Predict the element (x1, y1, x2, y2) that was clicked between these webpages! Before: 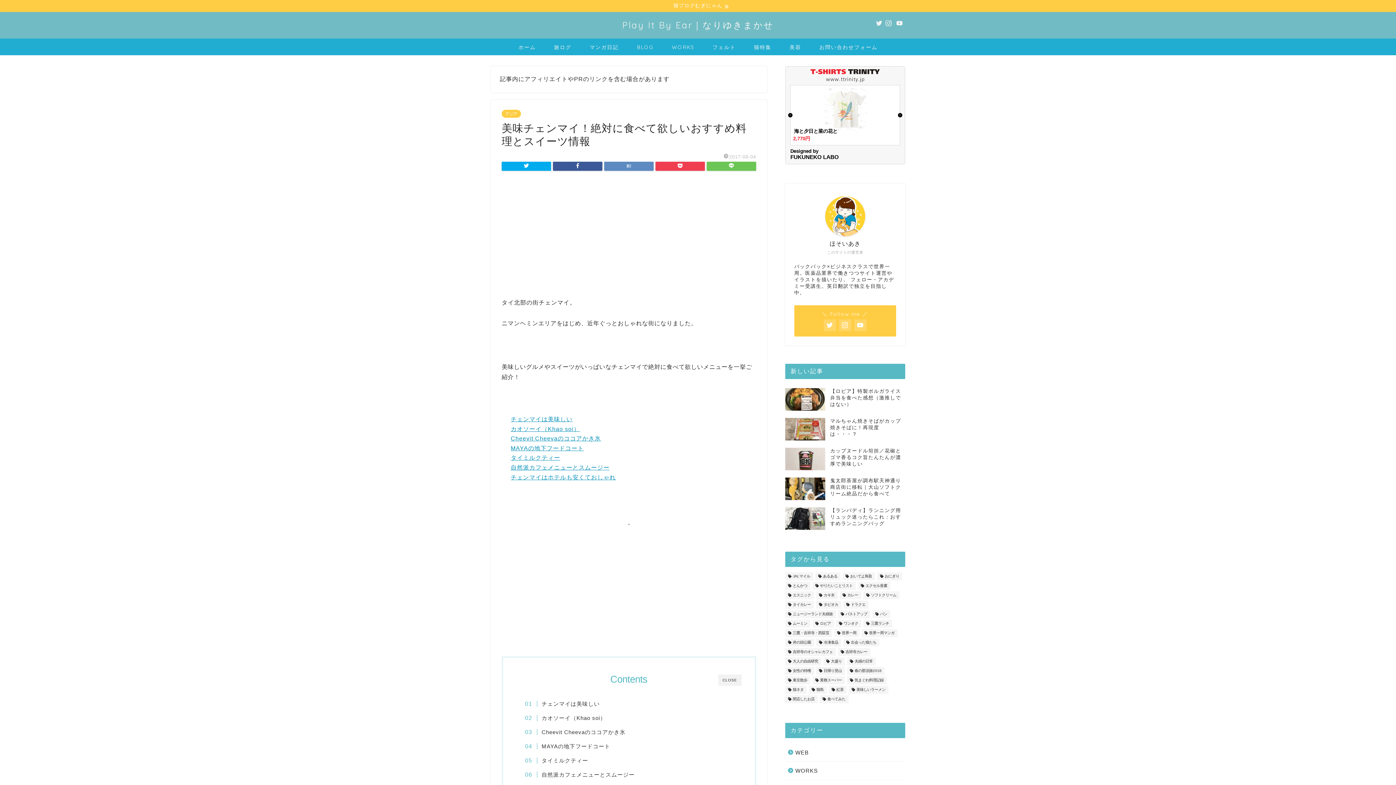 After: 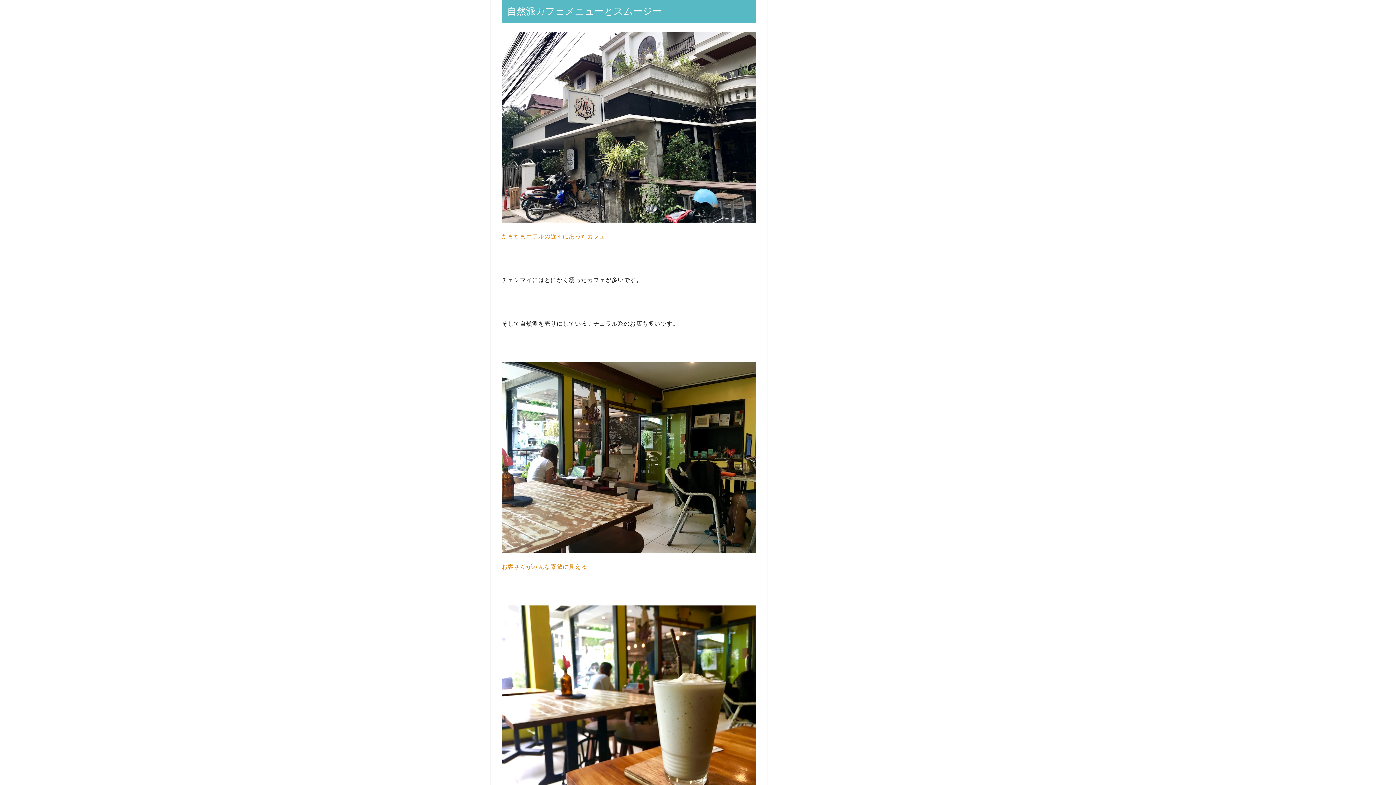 Action: label: 自然派カフェメニューとスムージー bbox: (510, 464, 609, 470)